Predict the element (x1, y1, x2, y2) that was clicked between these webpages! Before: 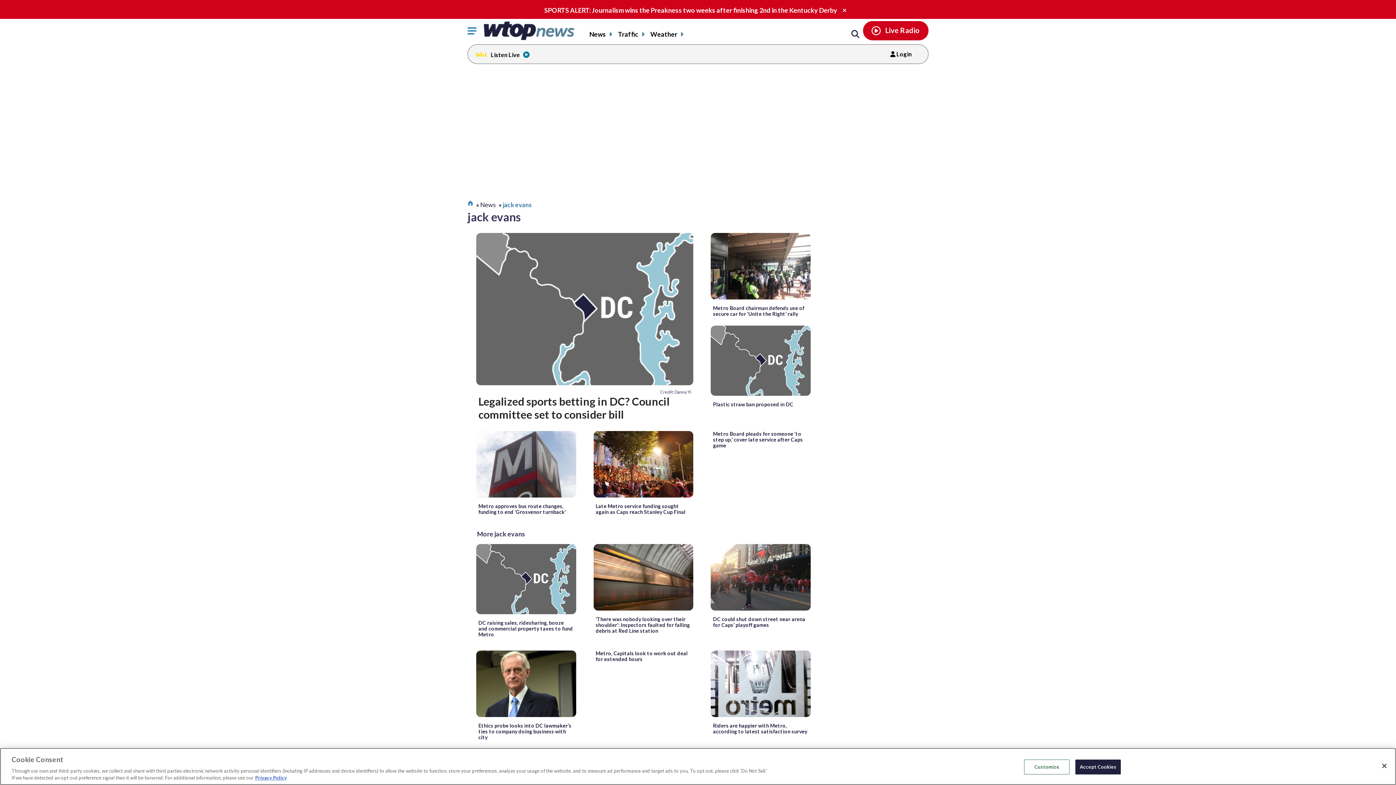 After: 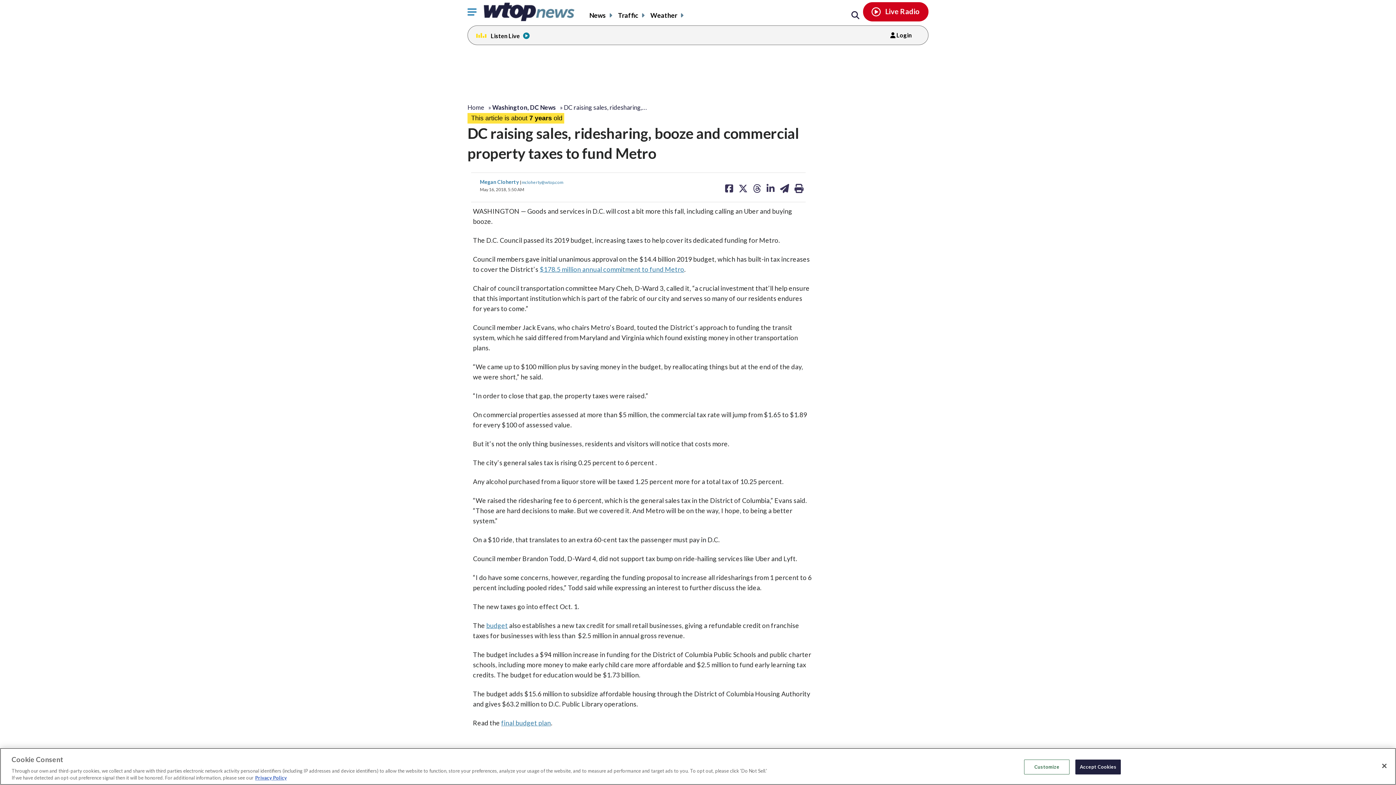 Action: bbox: (478, 620, 574, 637) label: DC raising sales, ridesharing, booze and commercial property taxes to fund Metro